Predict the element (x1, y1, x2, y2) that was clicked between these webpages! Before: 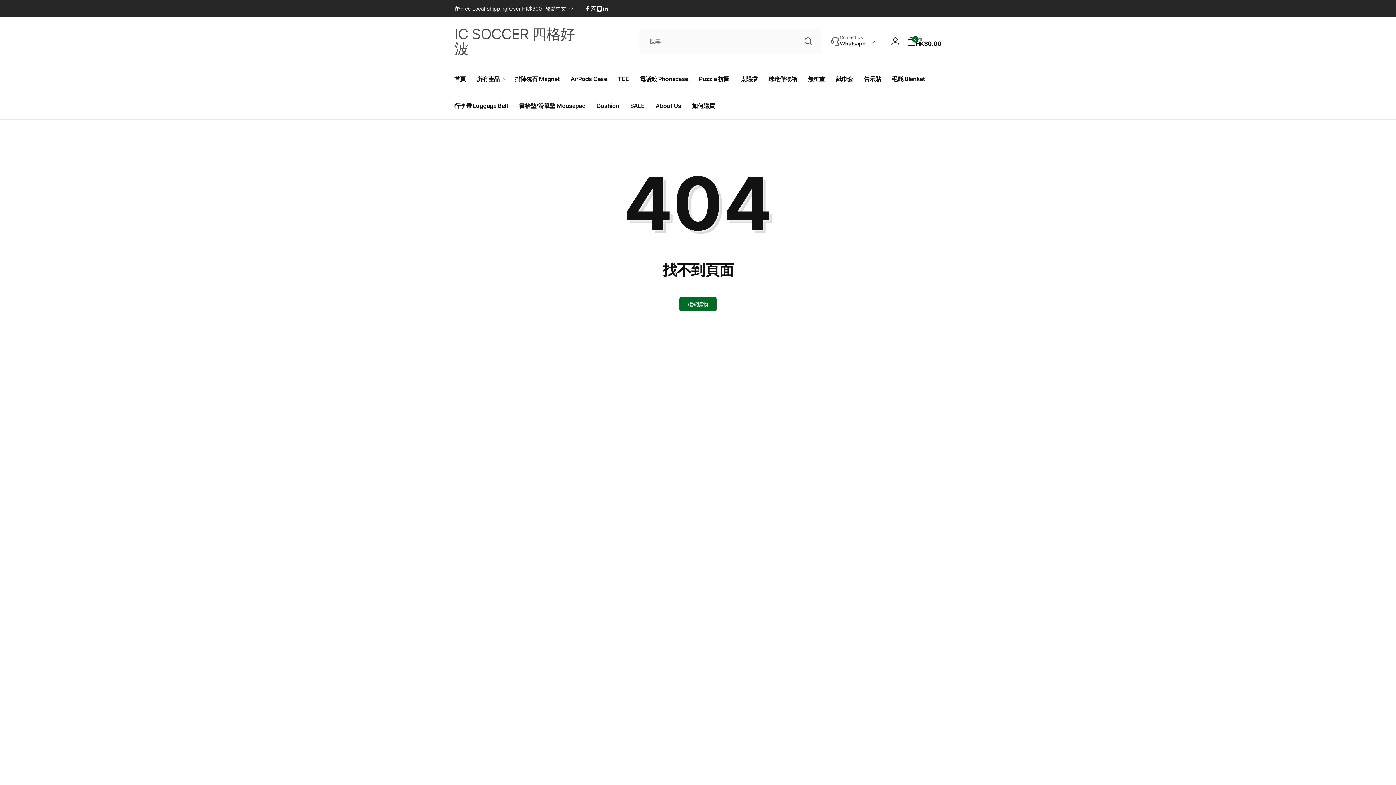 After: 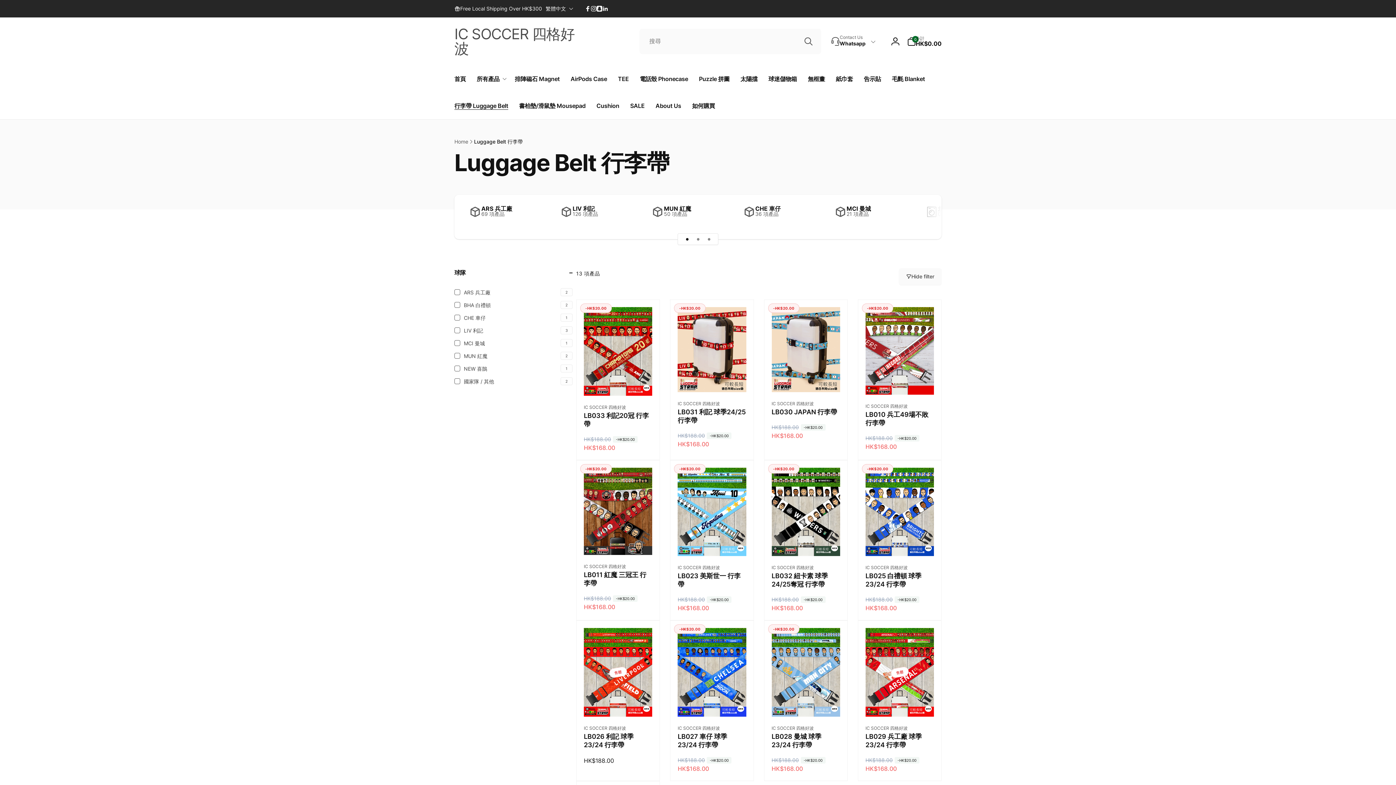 Action: label: 行李帶 Luggage Belt bbox: (449, 92, 513, 119)